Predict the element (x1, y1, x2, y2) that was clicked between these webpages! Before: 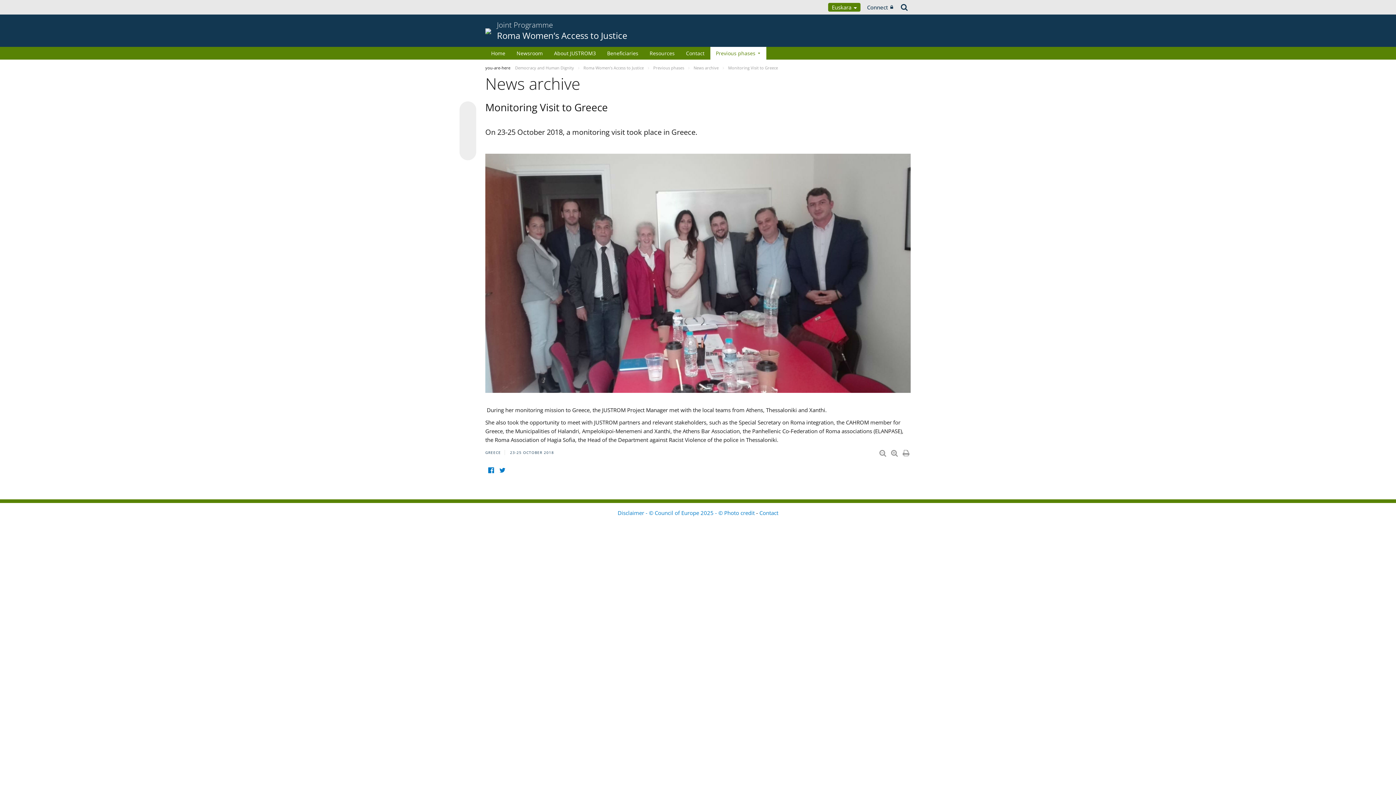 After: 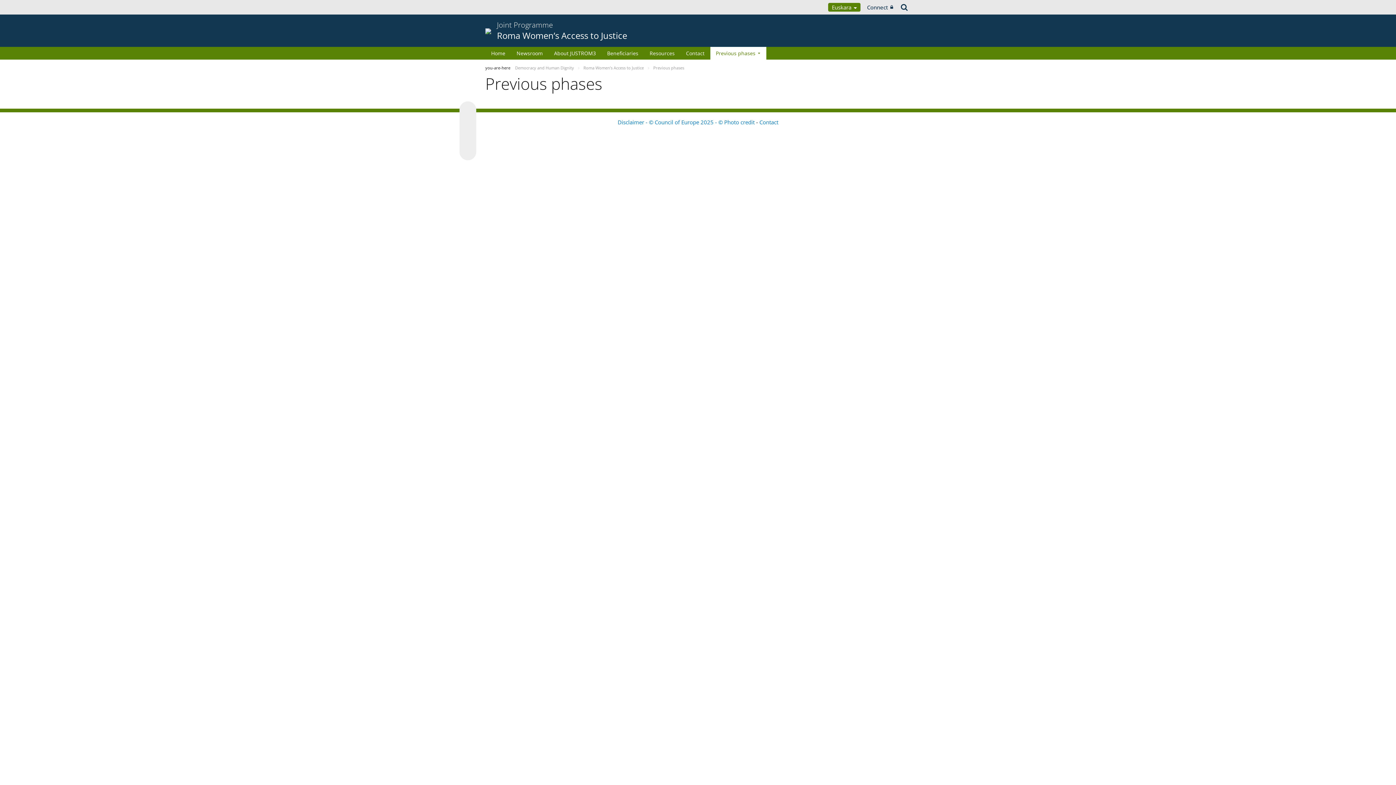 Action: label: Previous phases bbox: (710, 46, 766, 59)